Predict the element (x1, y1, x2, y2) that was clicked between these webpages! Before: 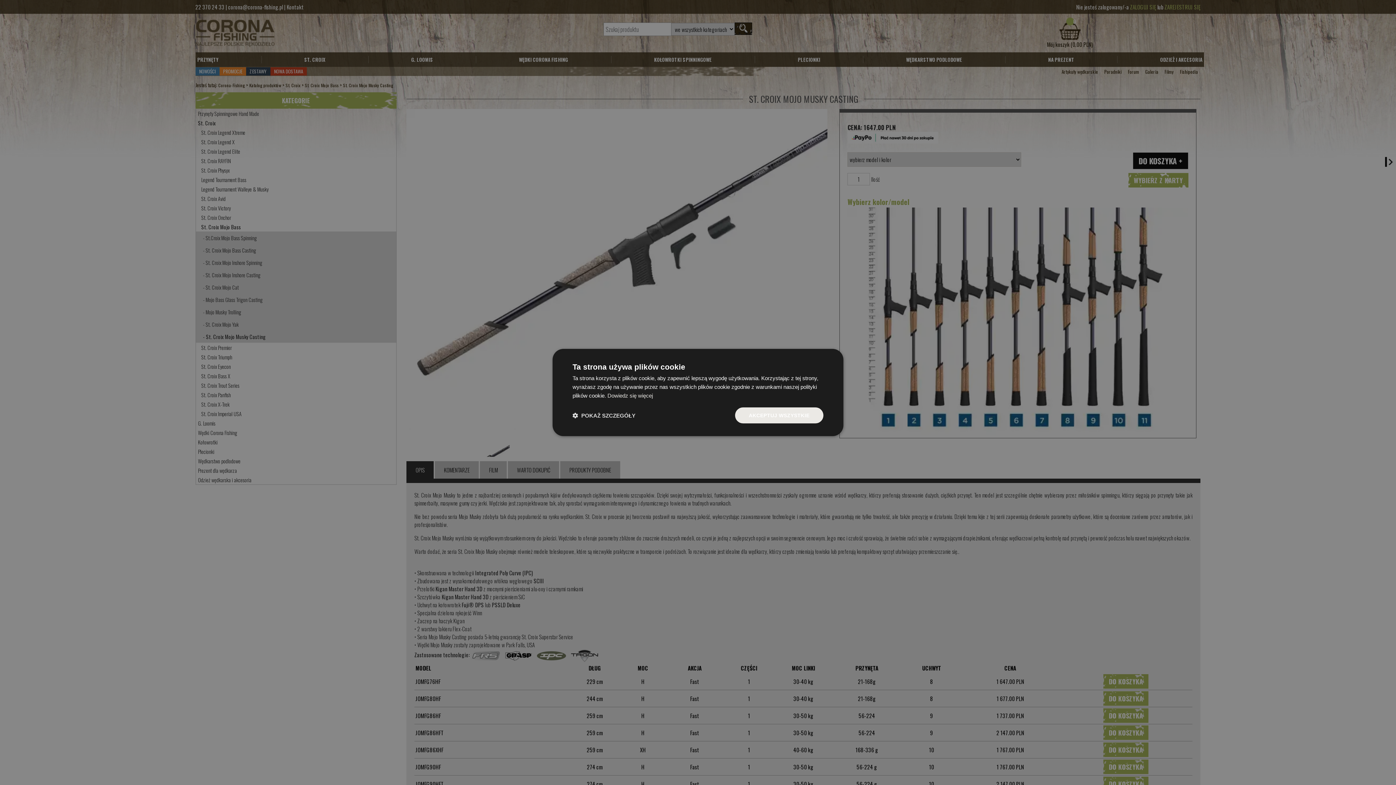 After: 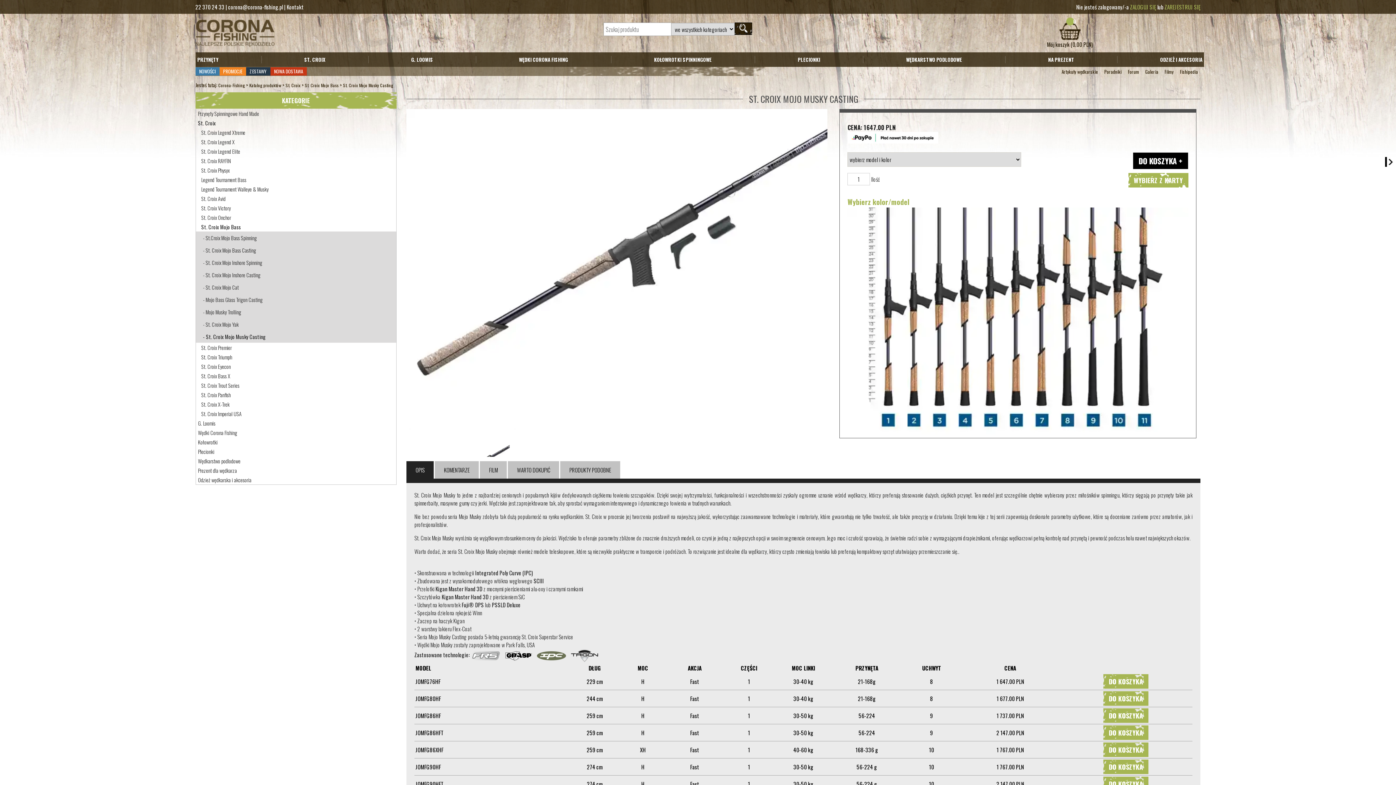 Action: label: AKCEPTUJ WSZYSTKIE bbox: (735, 407, 823, 423)